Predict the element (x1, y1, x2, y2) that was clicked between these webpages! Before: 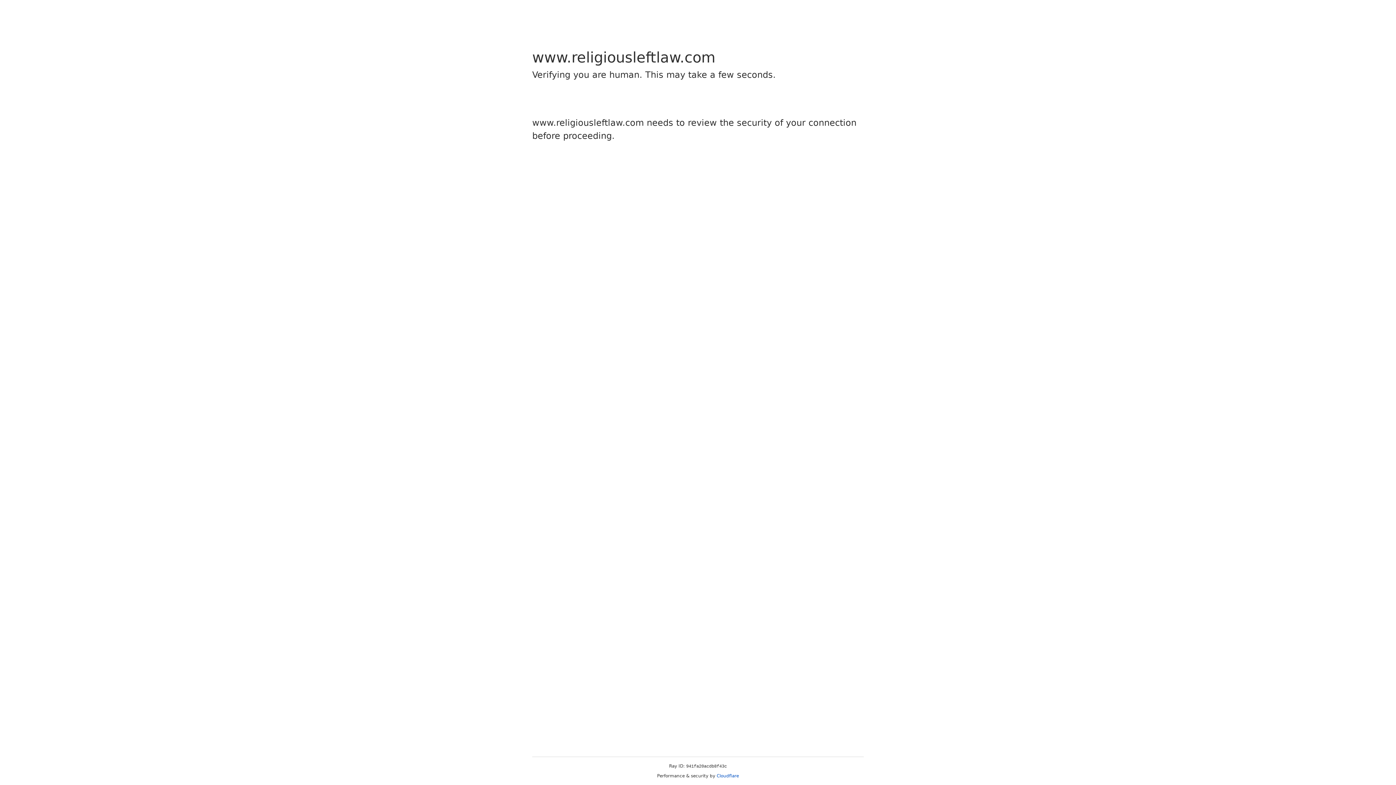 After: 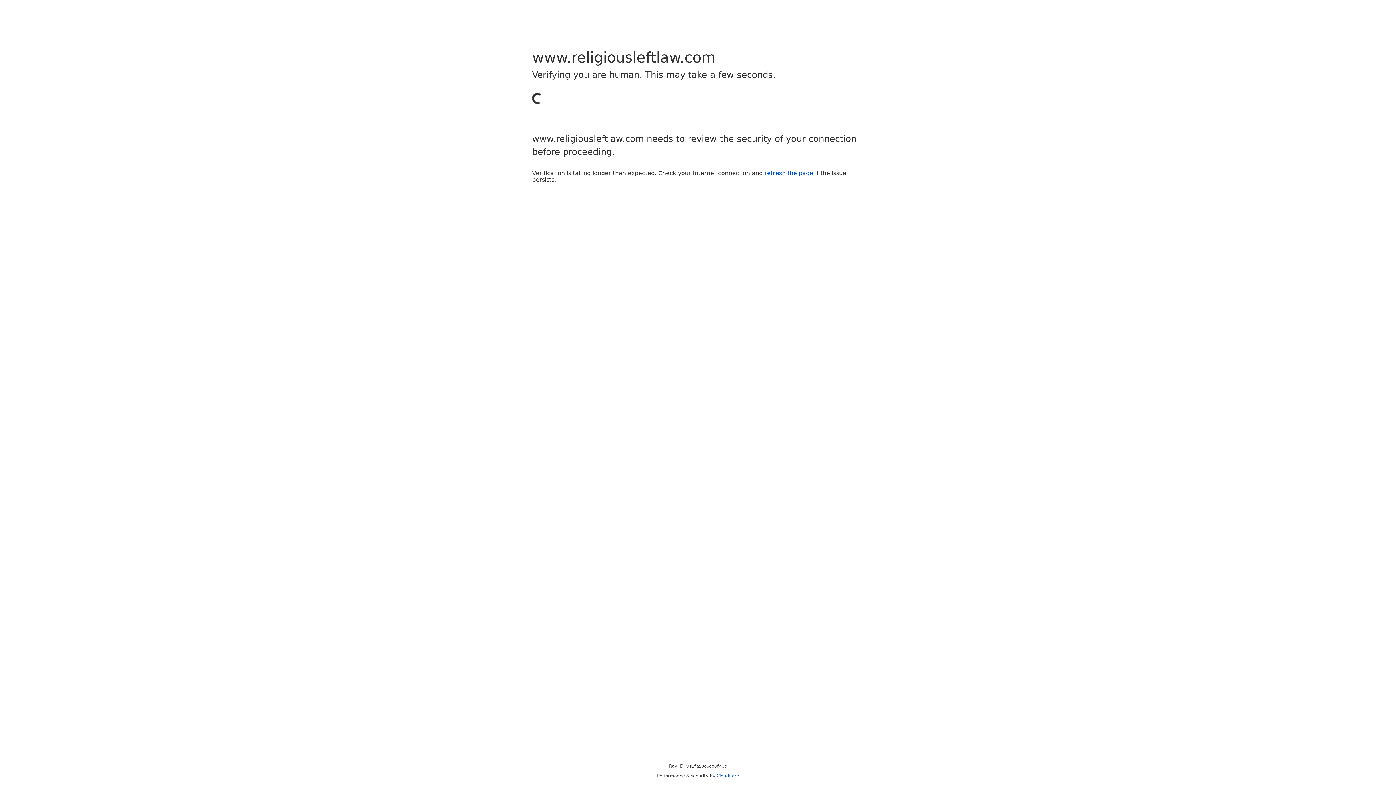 Action: bbox: (716, 773, 739, 778) label: Cloudflare